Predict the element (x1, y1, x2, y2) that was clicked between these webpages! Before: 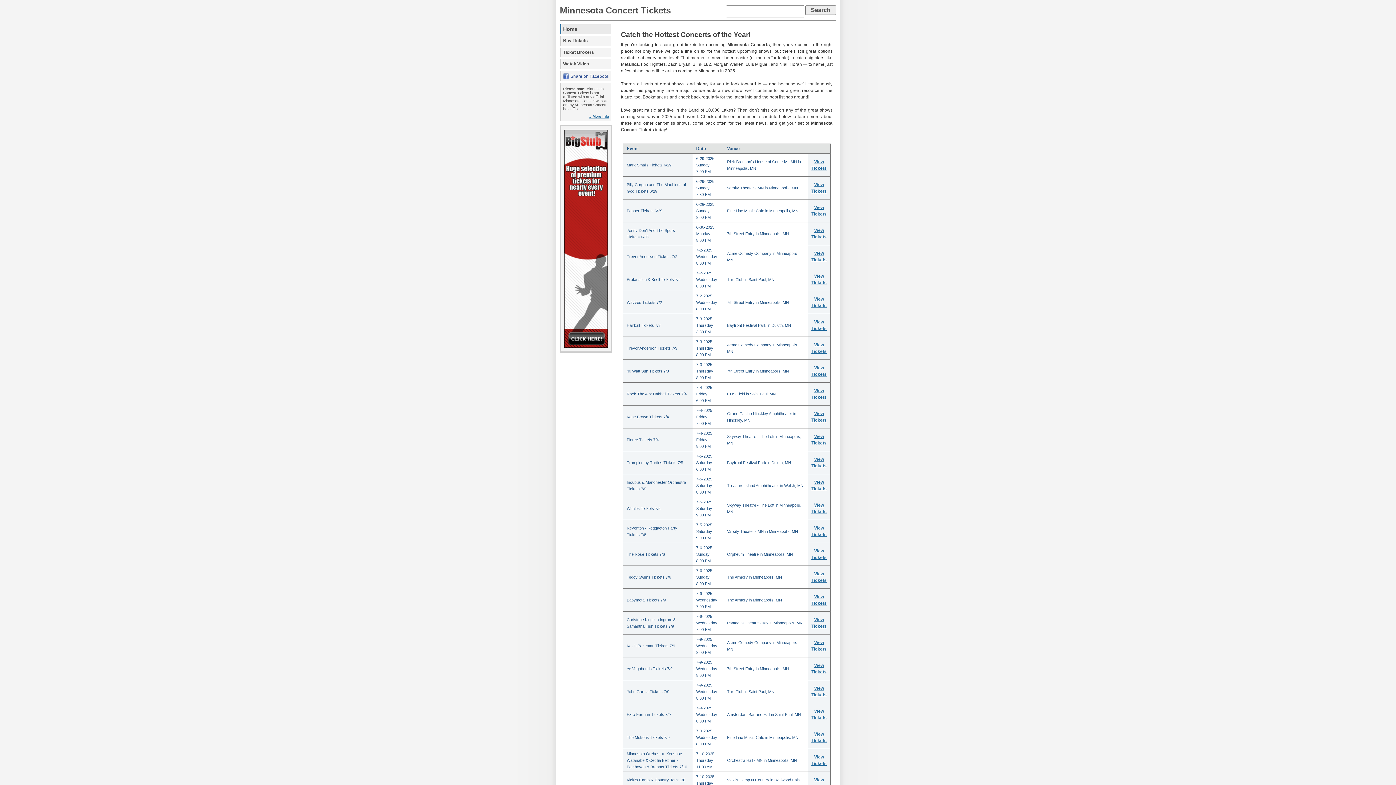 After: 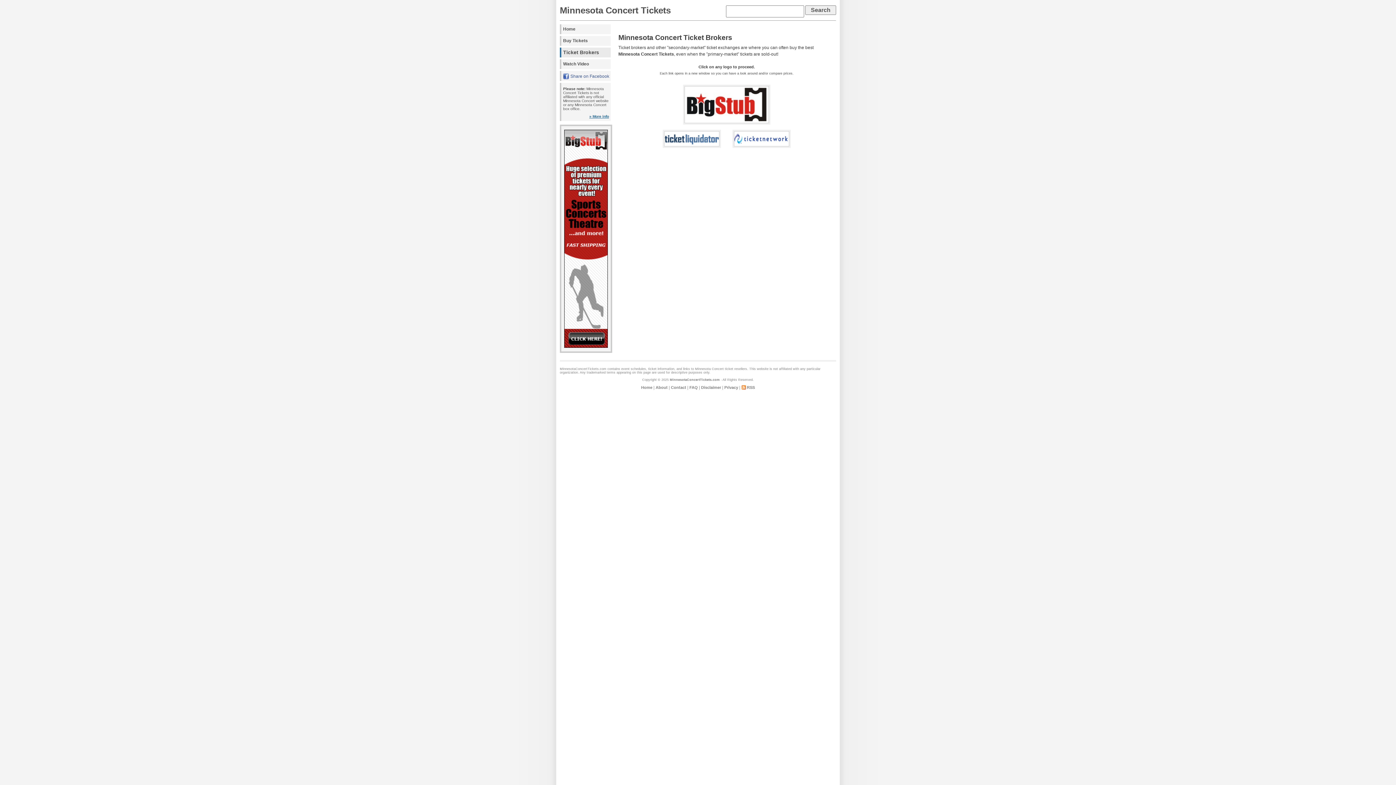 Action: label: Ticket Brokers bbox: (560, 47, 610, 57)